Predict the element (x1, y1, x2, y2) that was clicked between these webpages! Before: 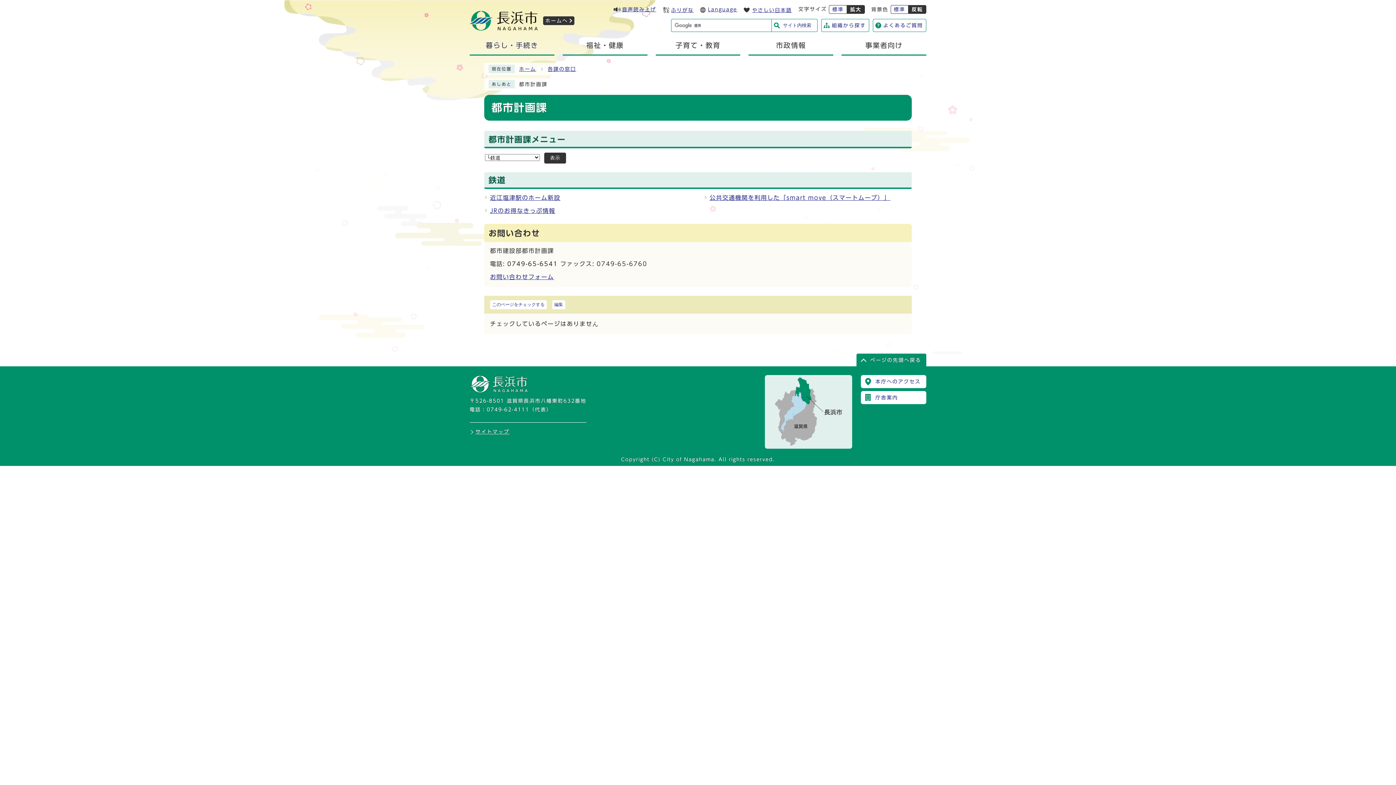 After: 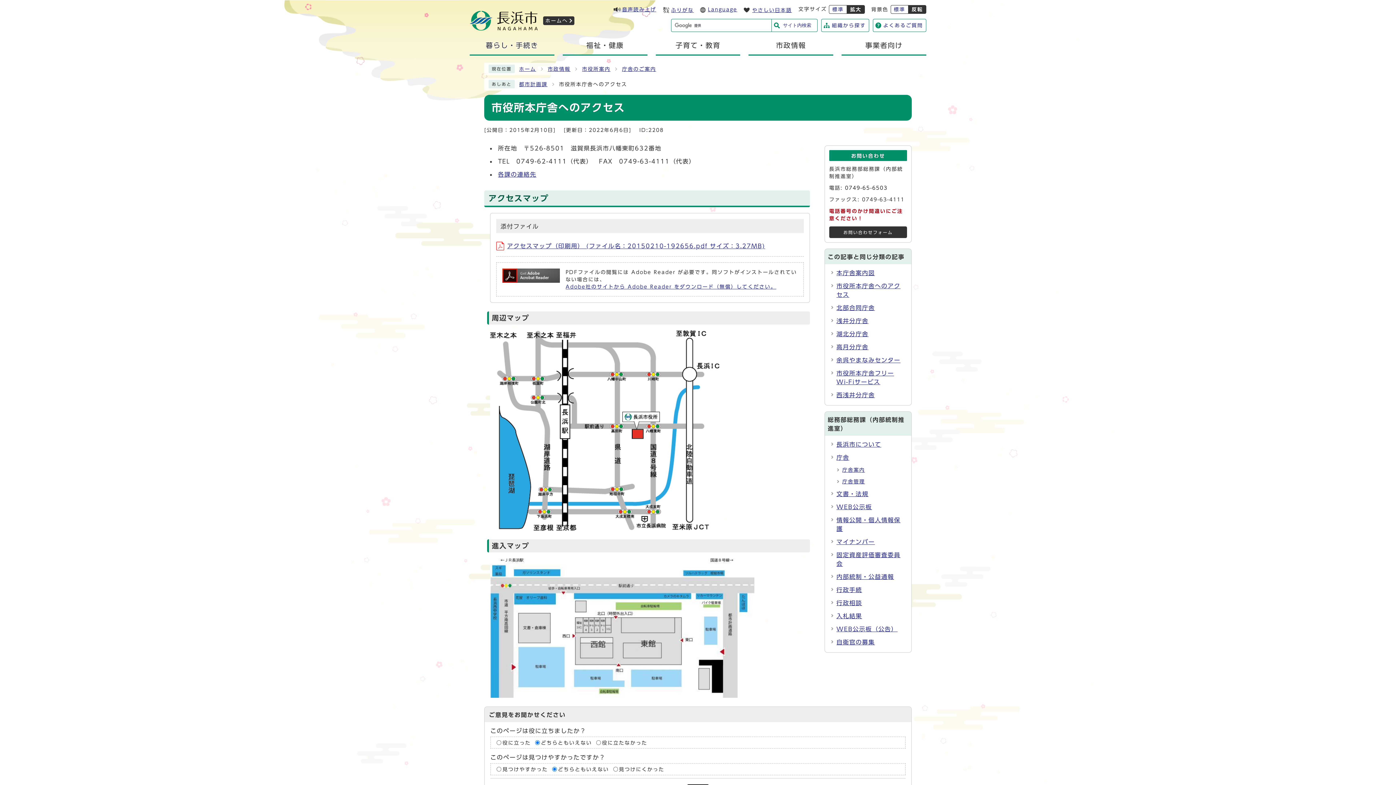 Action: label: 本庁へのアクセス bbox: (861, 375, 926, 388)